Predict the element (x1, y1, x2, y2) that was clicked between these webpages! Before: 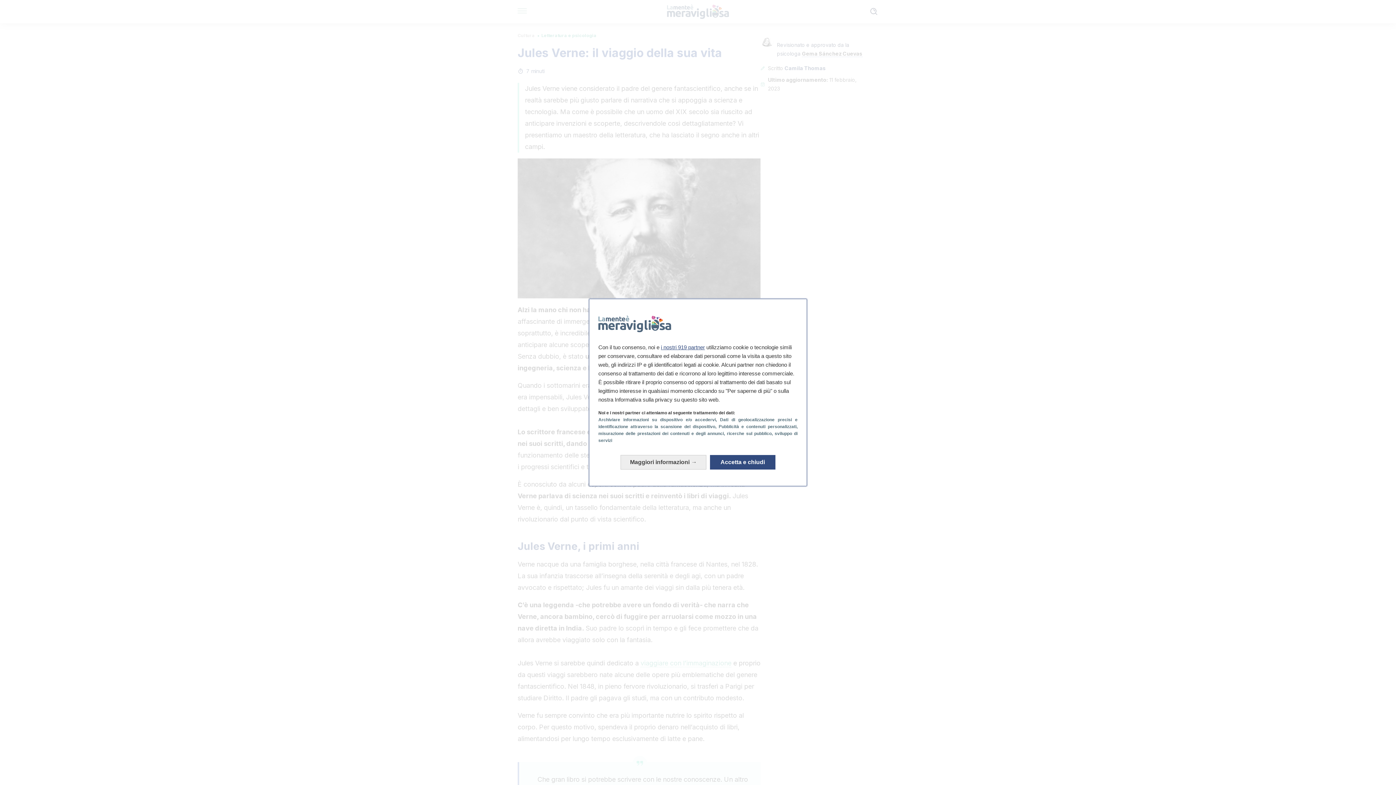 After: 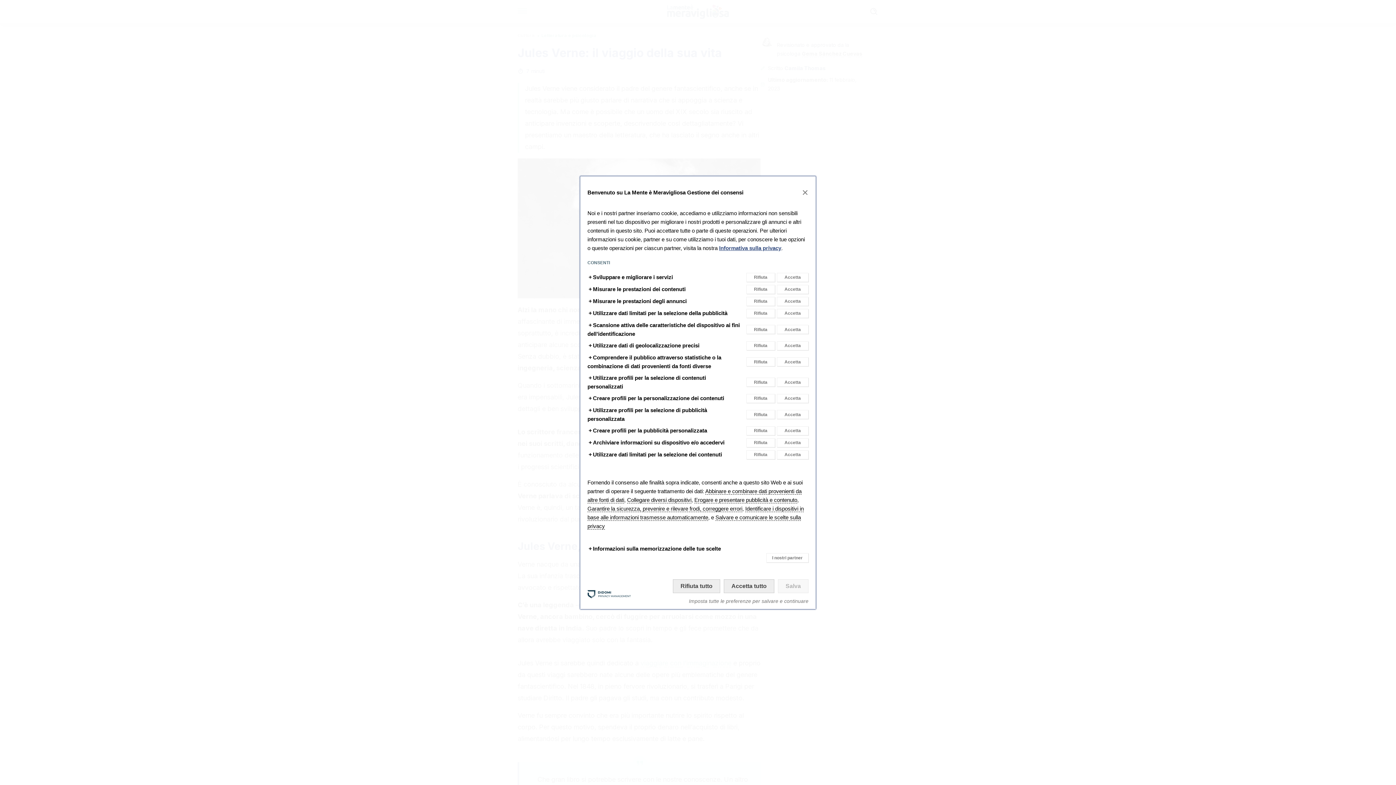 Action: bbox: (620, 455, 706, 469) label: Ulteriori informazioni: Configura i consensi